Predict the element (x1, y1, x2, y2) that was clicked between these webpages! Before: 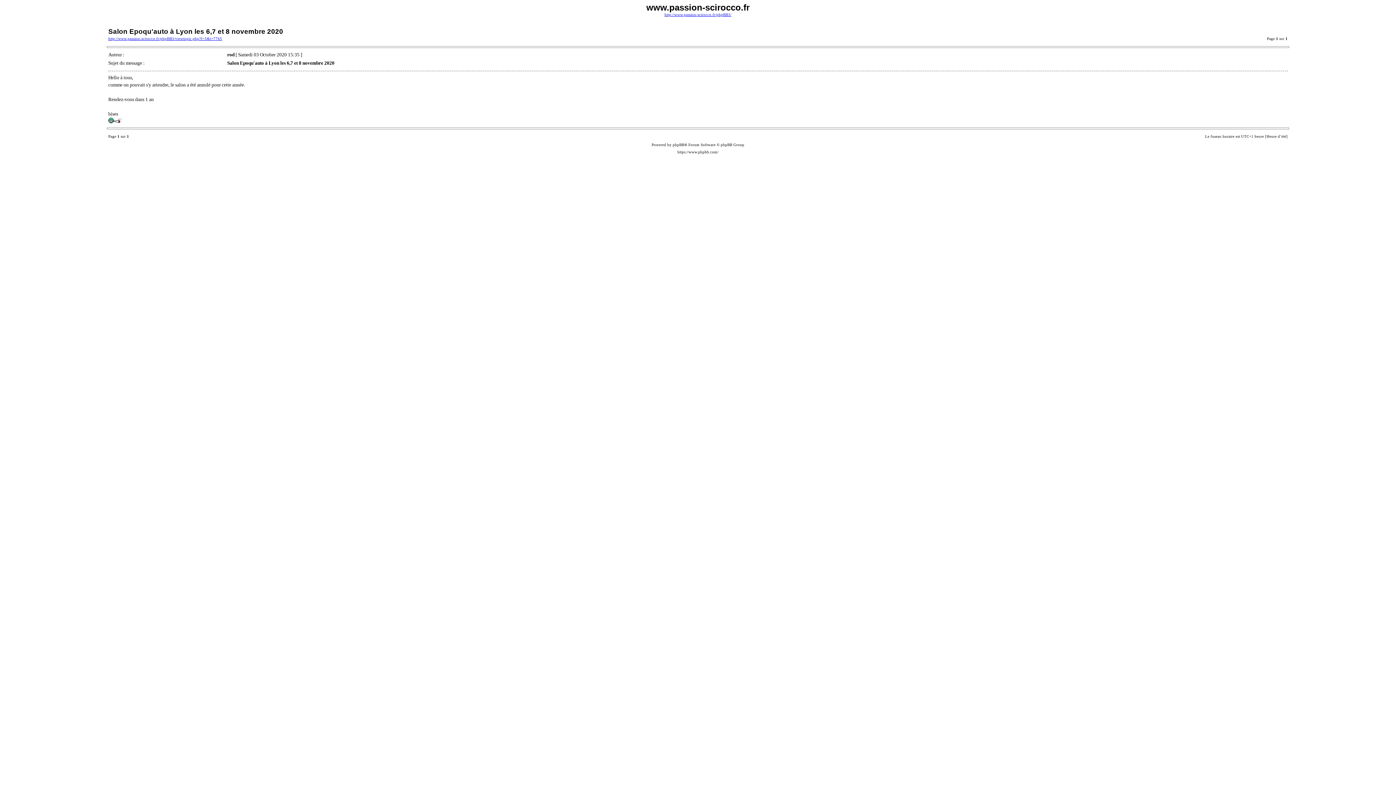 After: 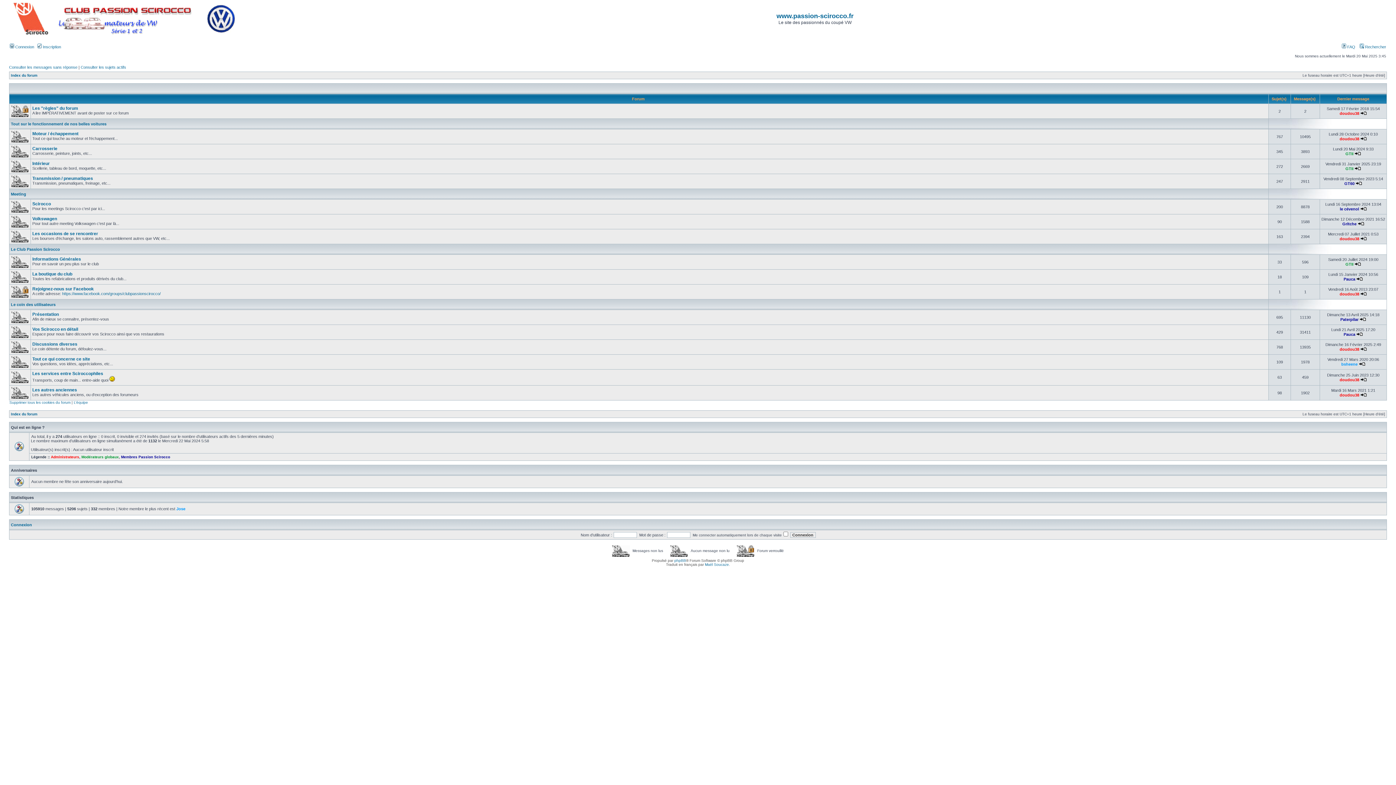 Action: label: http://www.passion-scirocco.fr/phpBB3/ bbox: (664, 12, 731, 16)